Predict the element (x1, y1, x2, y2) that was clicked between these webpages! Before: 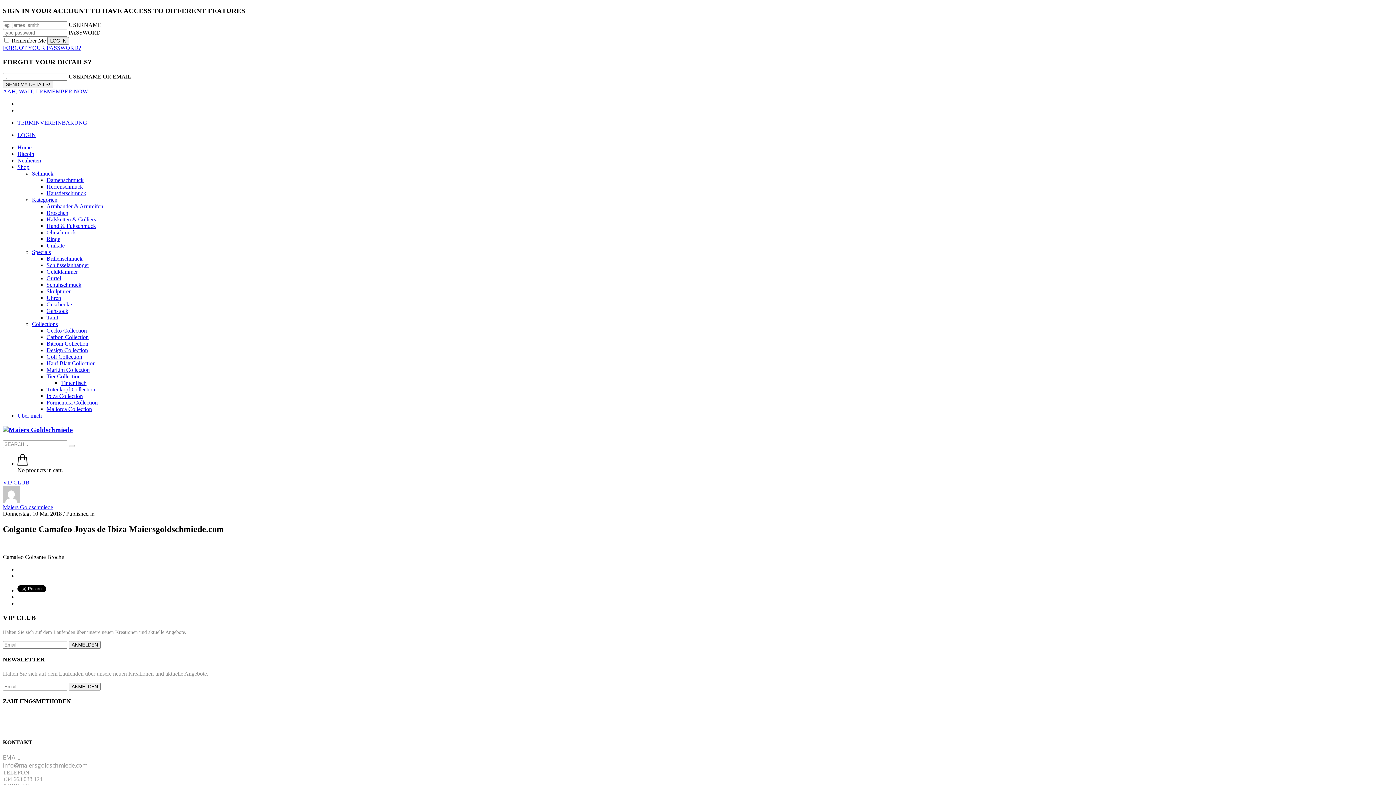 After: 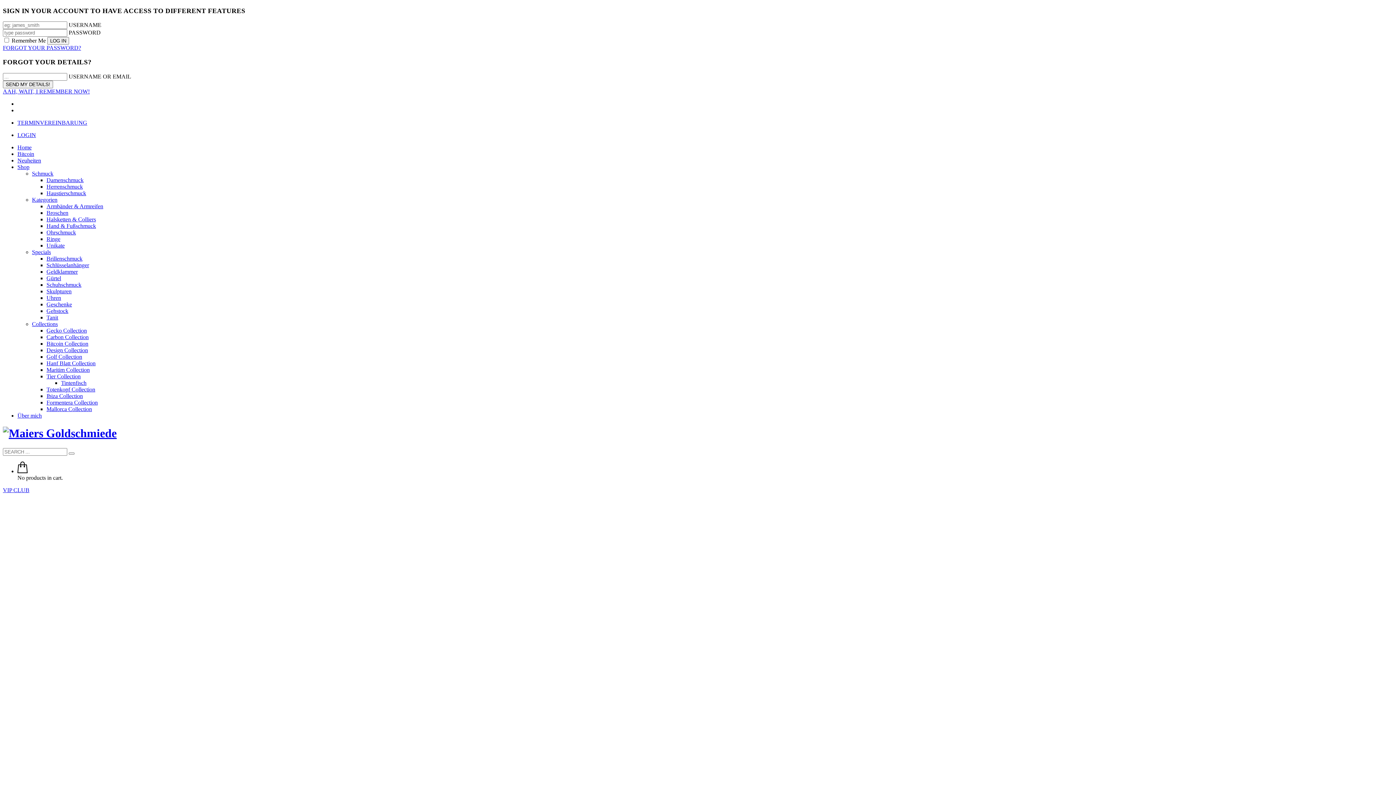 Action: bbox: (2, 426, 72, 433)